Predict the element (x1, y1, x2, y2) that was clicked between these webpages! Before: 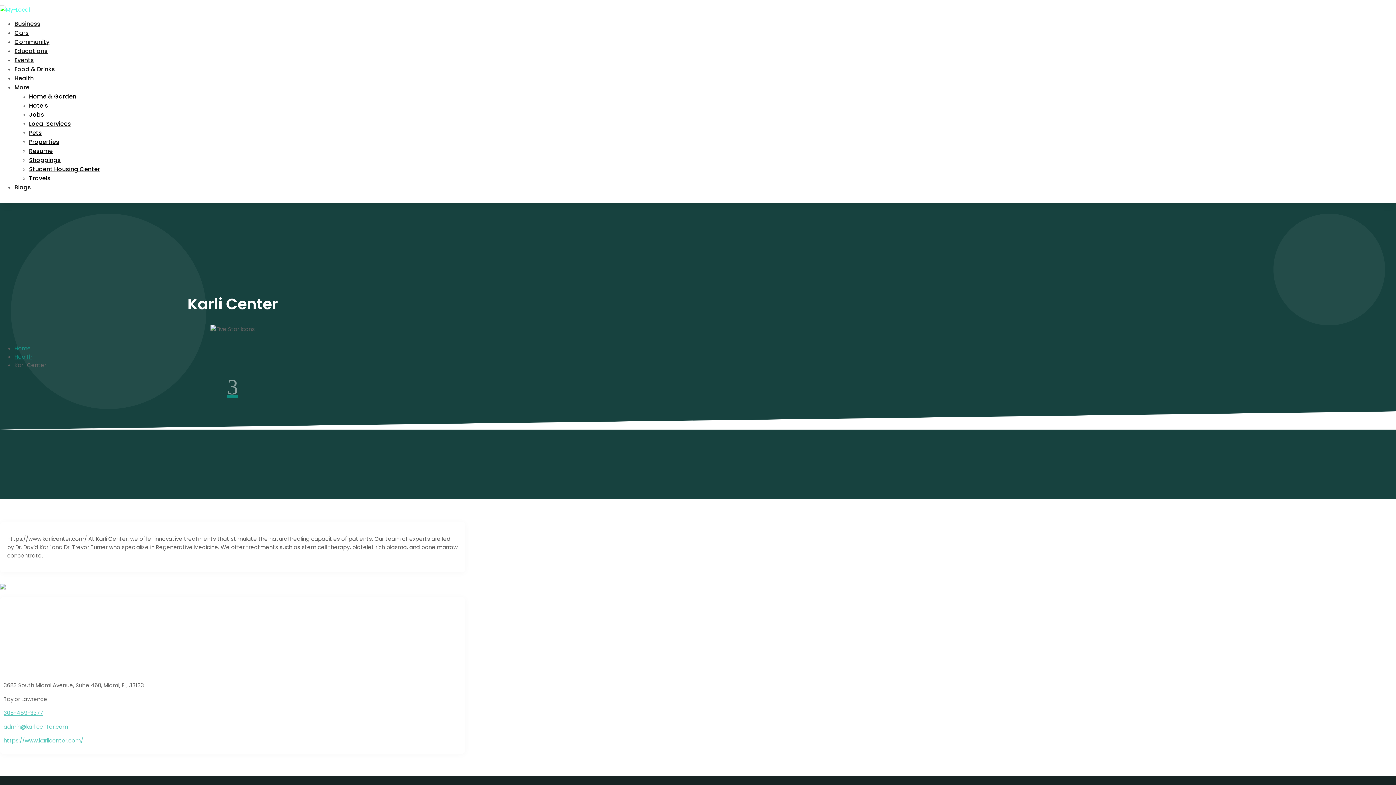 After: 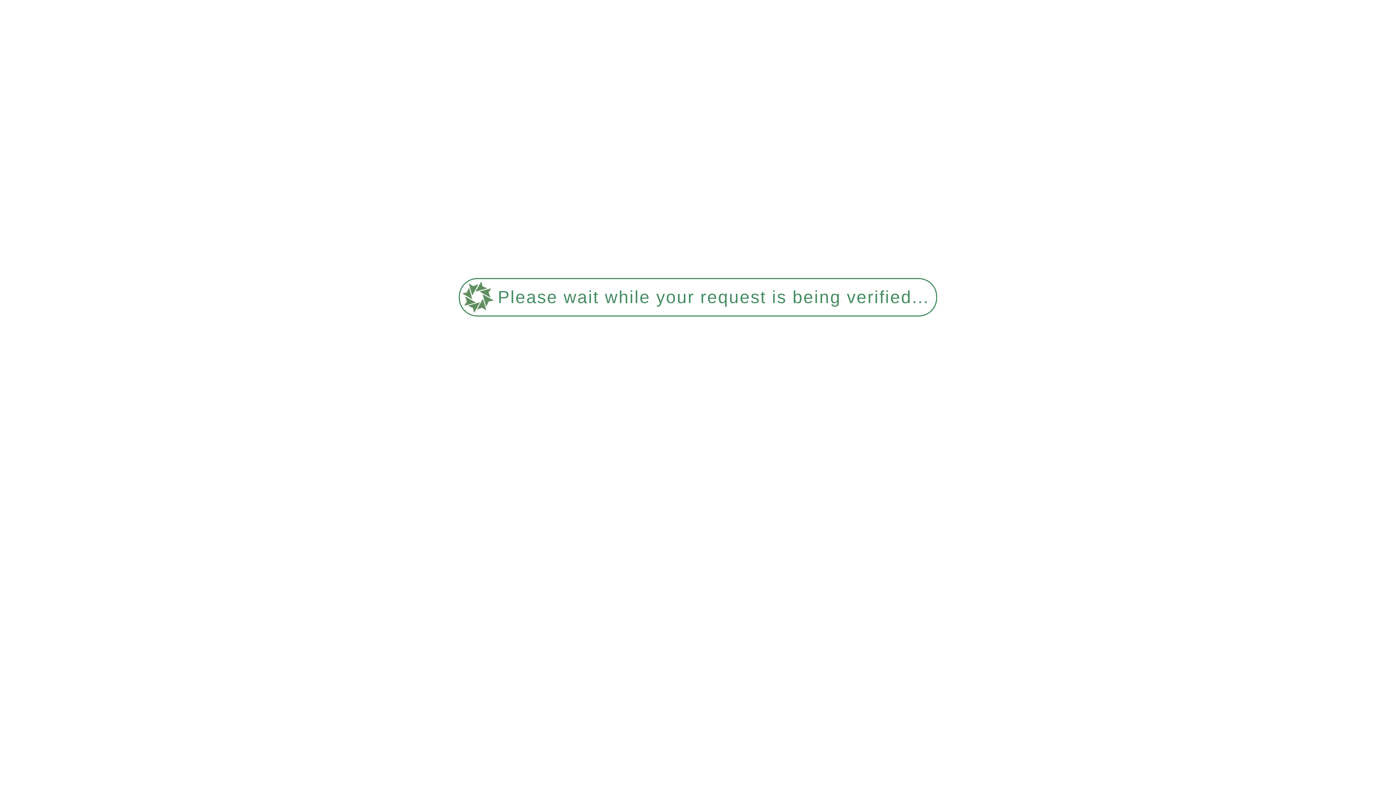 Action: bbox: (14, 56, 33, 64) label: Events